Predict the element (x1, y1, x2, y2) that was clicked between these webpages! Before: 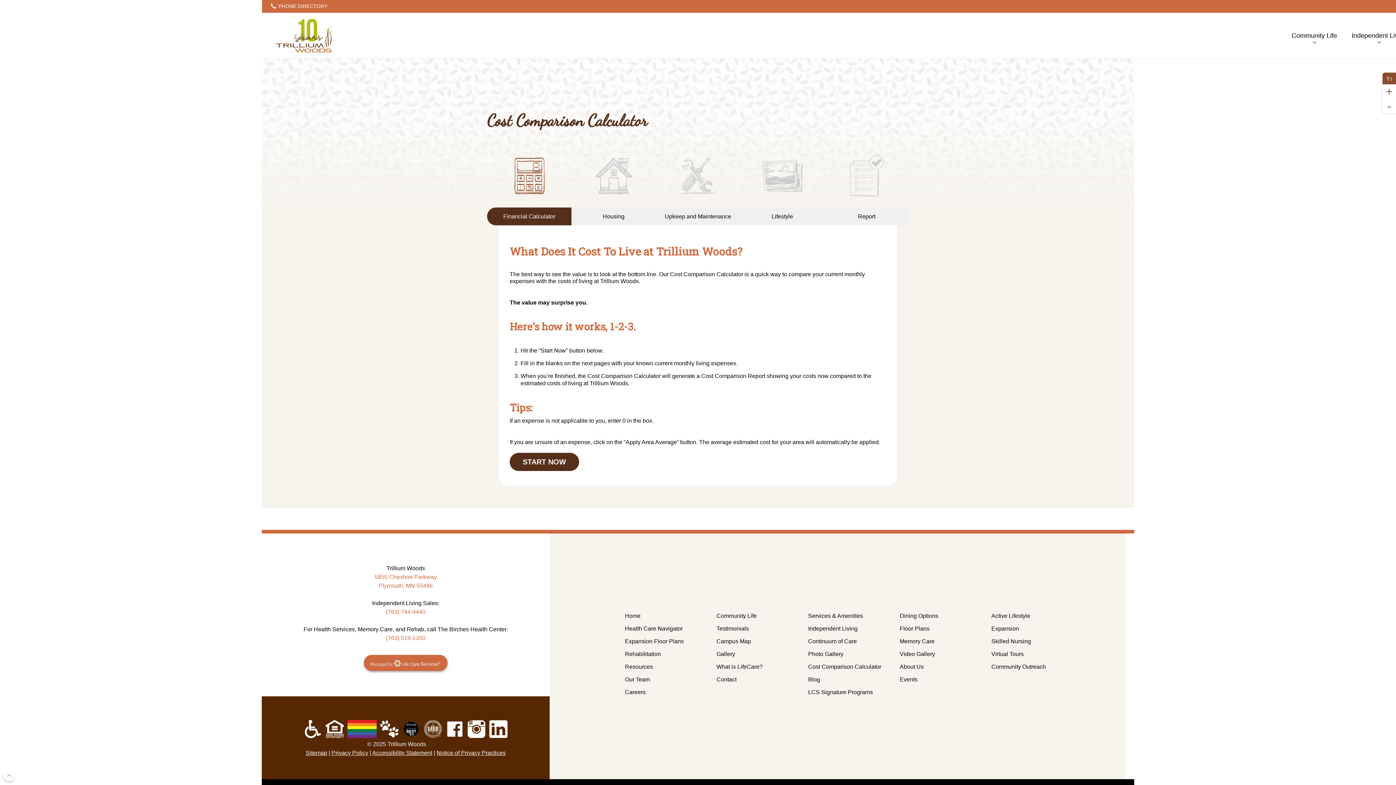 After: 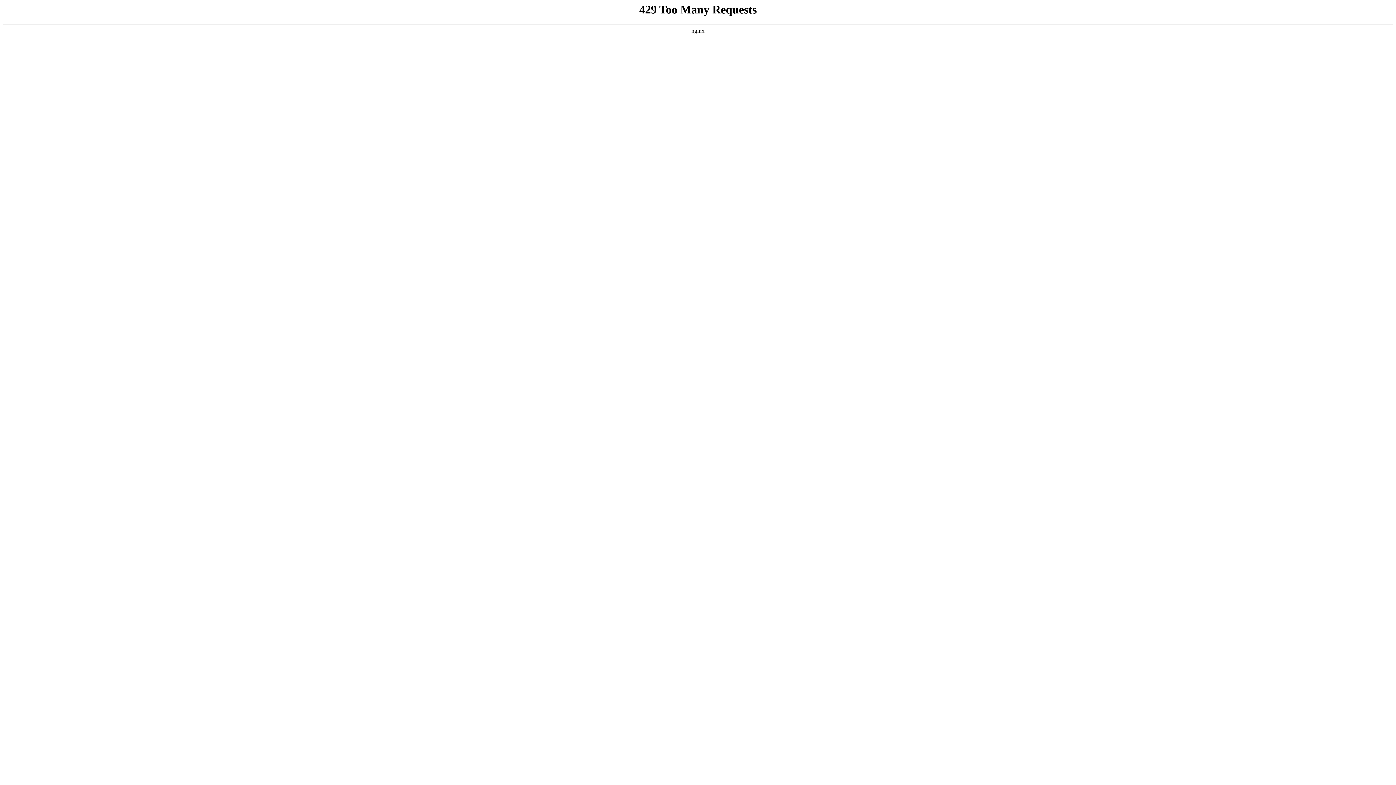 Action: bbox: (991, 613, 1030, 624) label: Active Lifestyle